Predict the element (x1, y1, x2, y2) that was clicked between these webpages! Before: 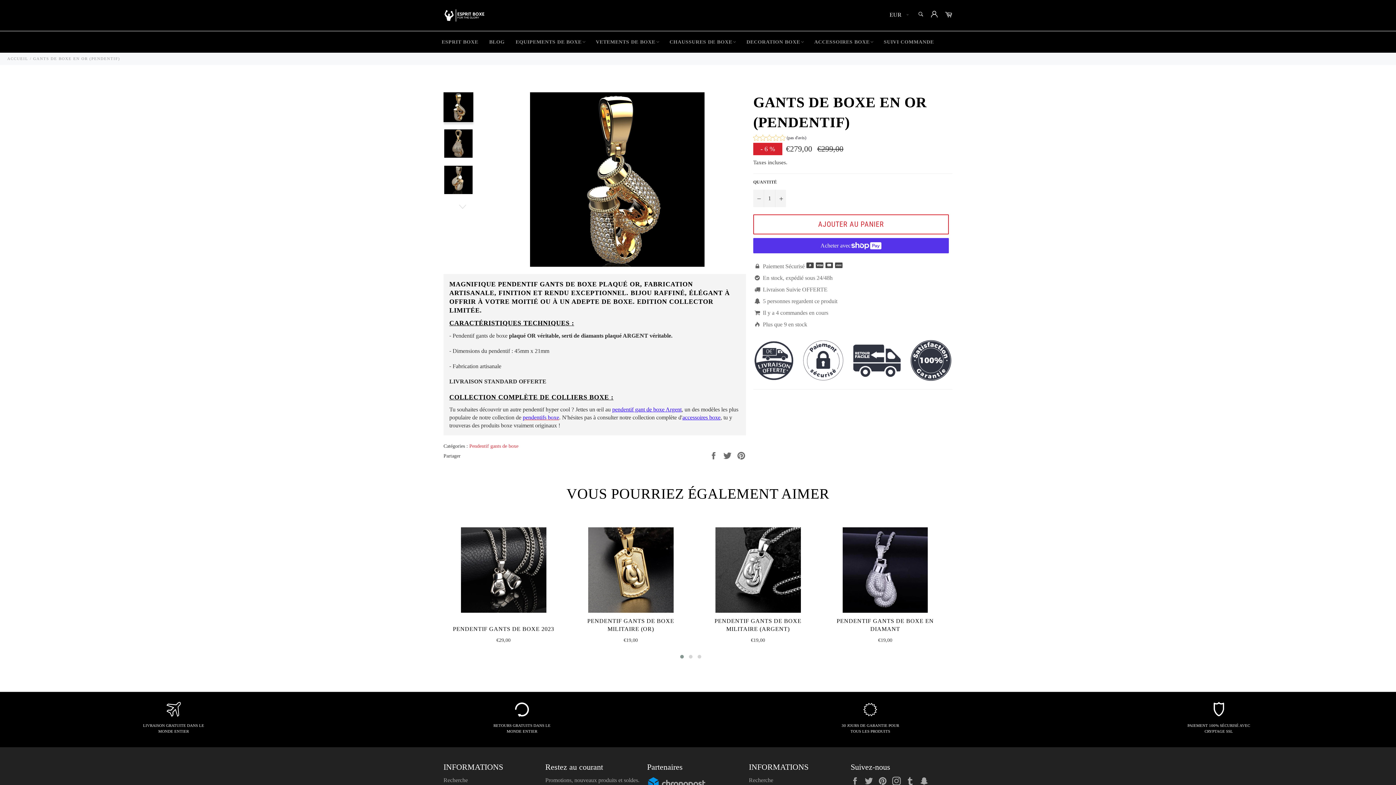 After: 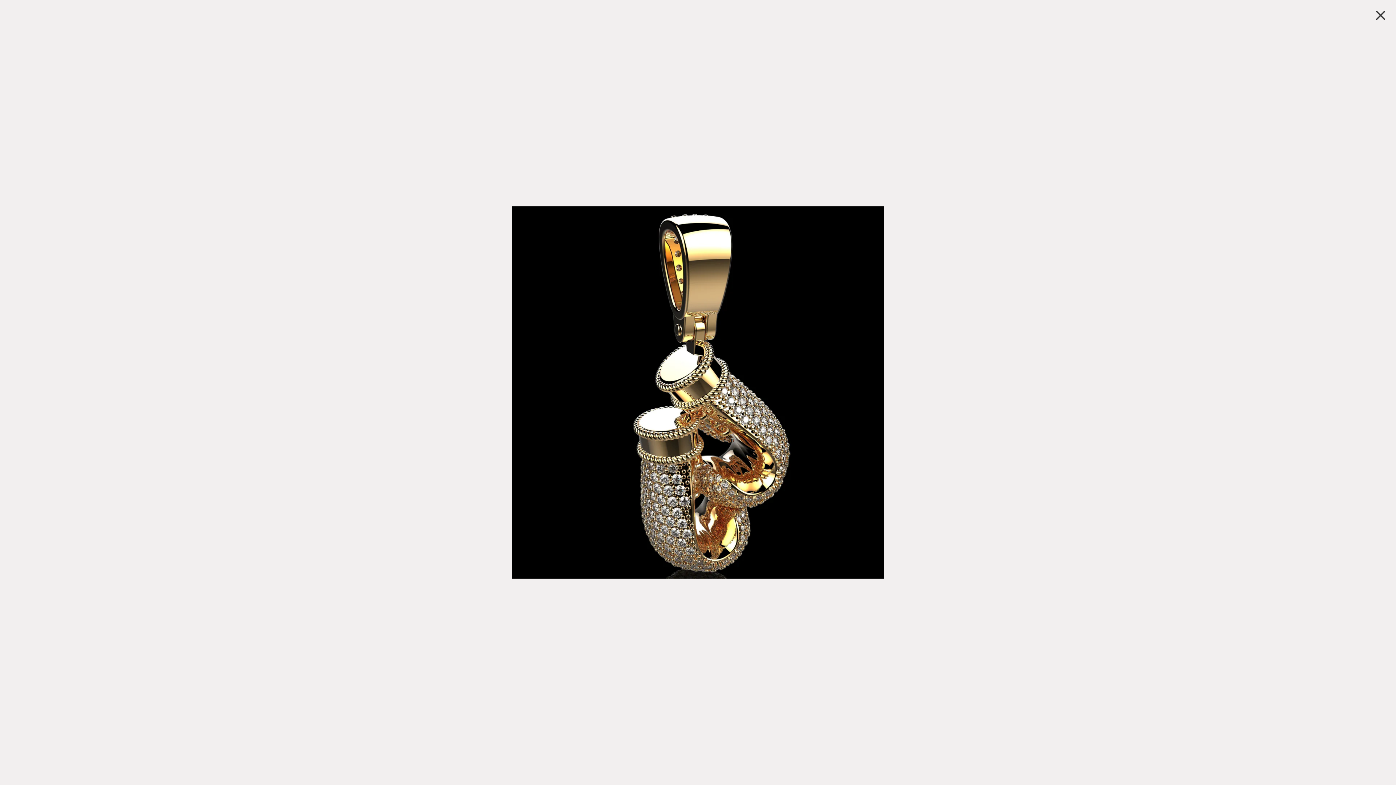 Action: bbox: (530, 92, 704, 266)